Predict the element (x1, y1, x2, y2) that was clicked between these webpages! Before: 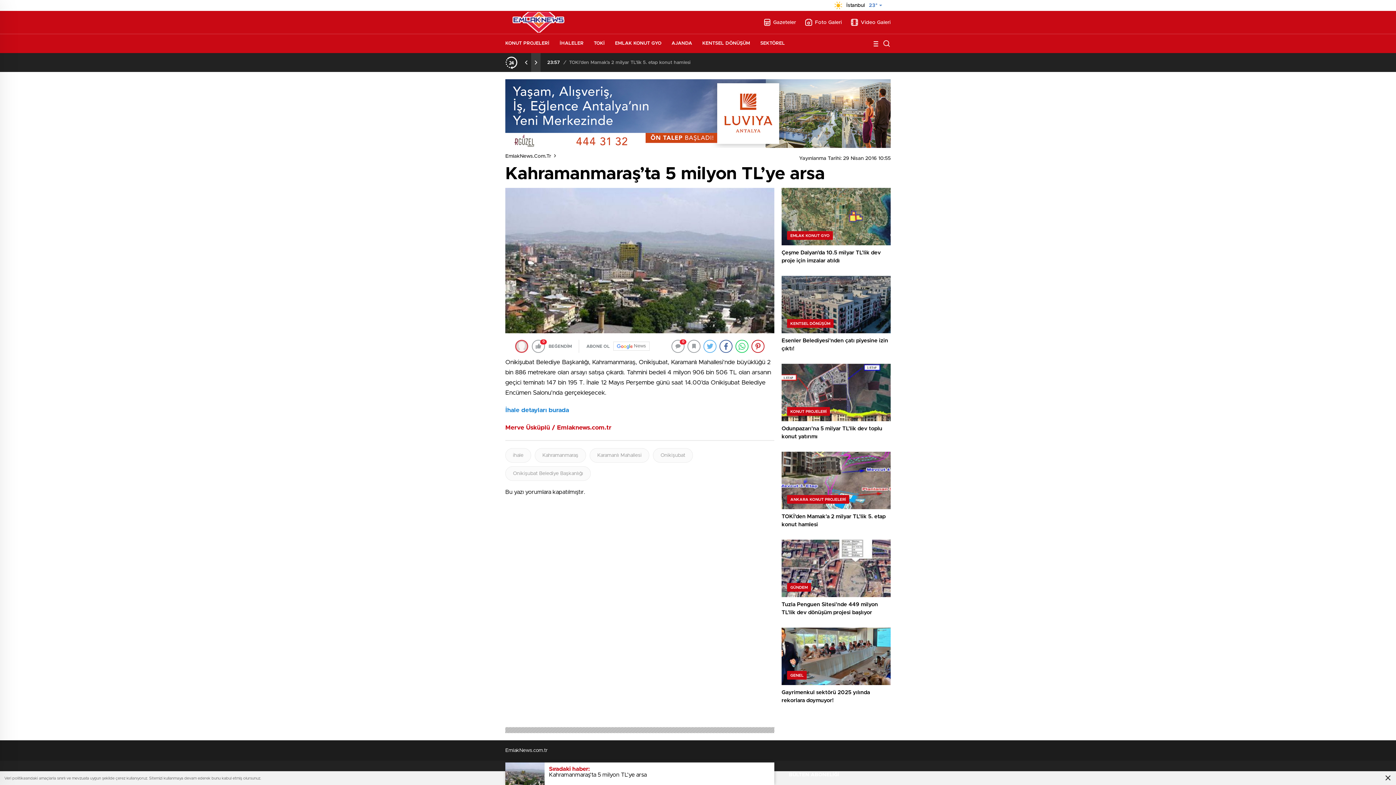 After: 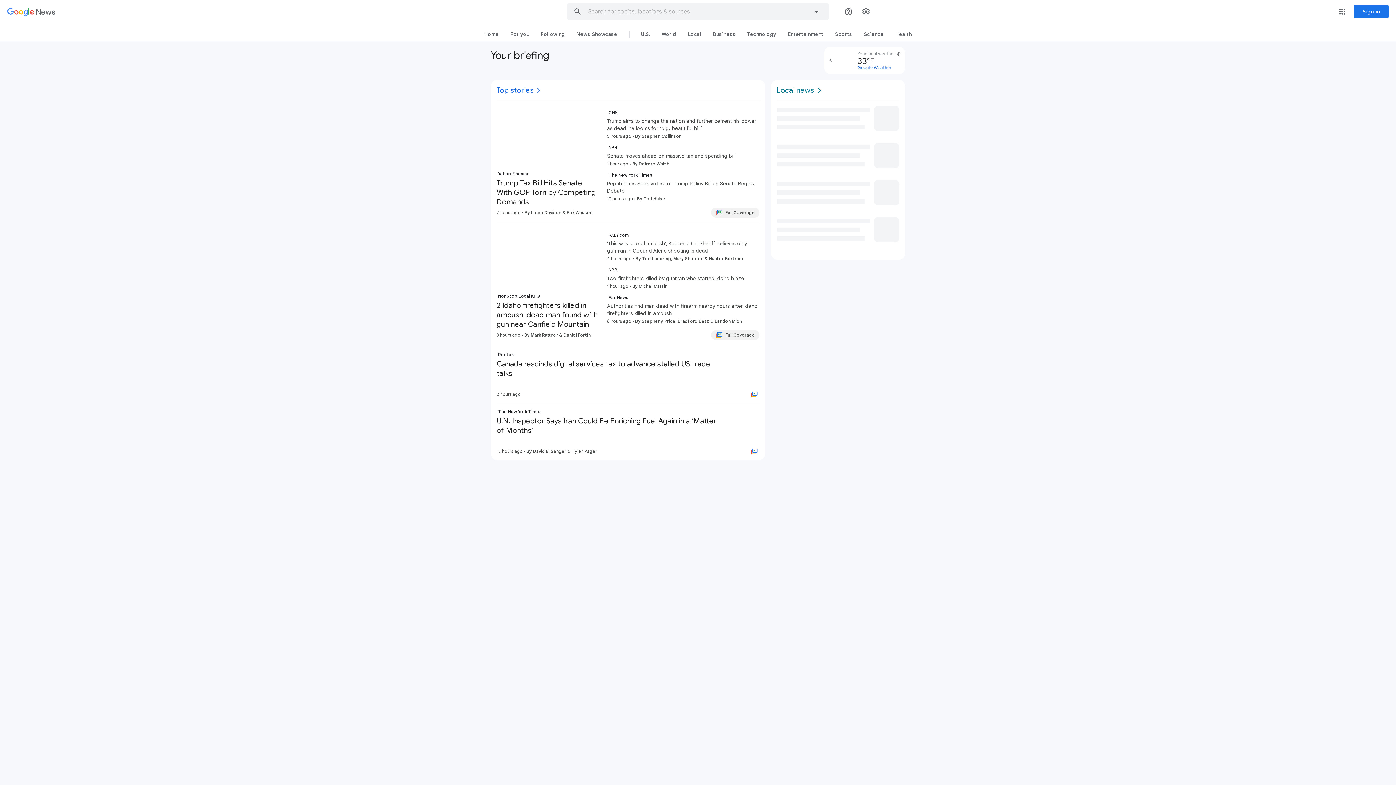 Action: label: ABONE OL
News bbox: (586, 341, 649, 350)